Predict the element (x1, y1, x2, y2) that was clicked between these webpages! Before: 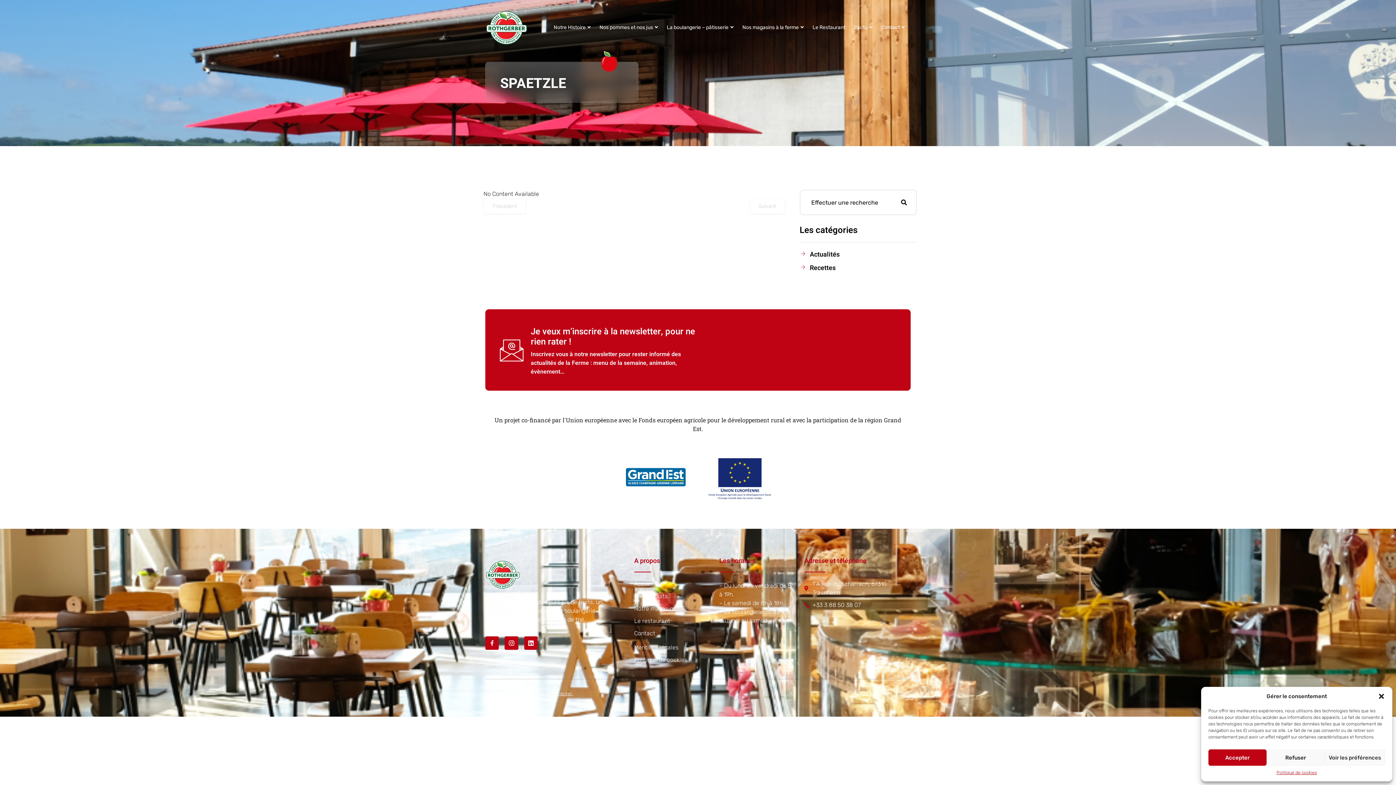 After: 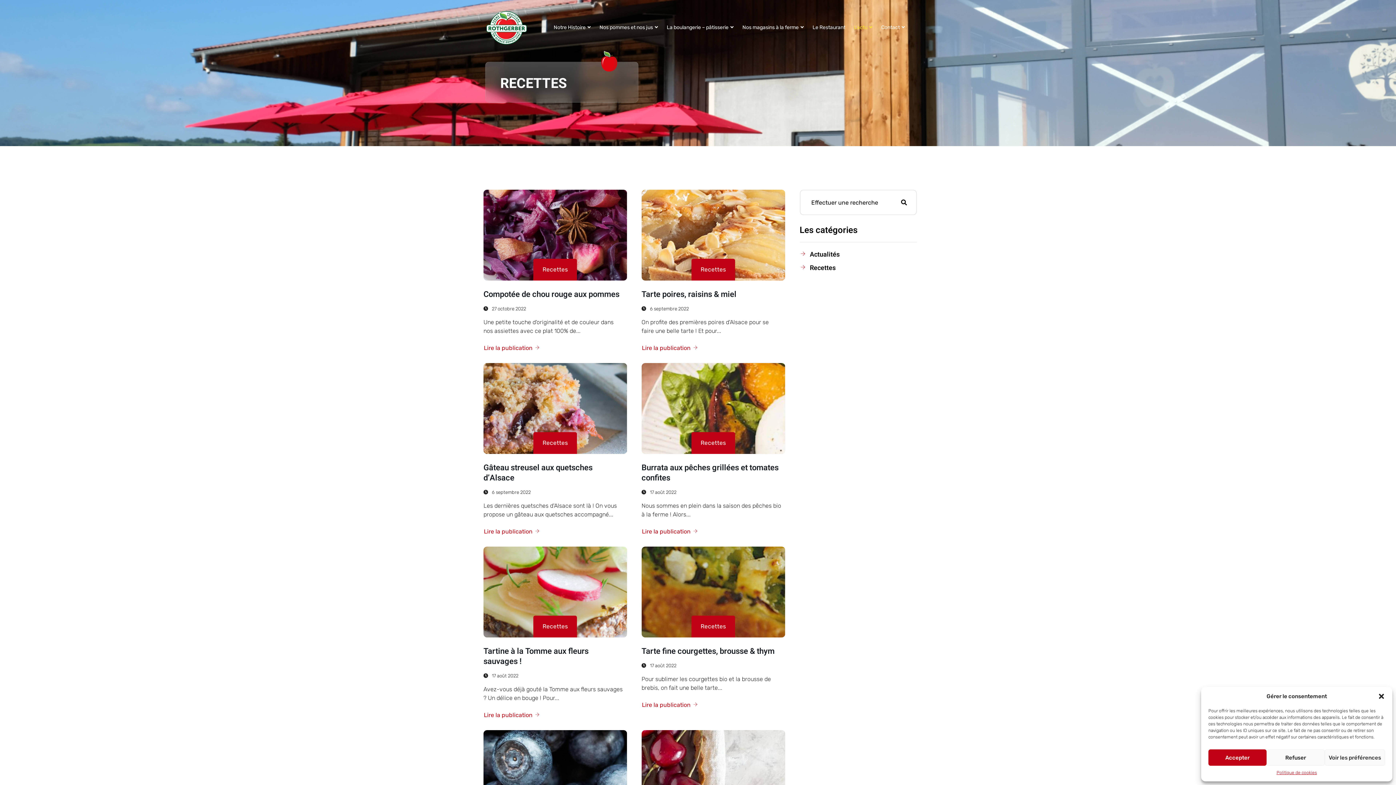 Action: bbox: (799, 263, 835, 273) label: Recettes